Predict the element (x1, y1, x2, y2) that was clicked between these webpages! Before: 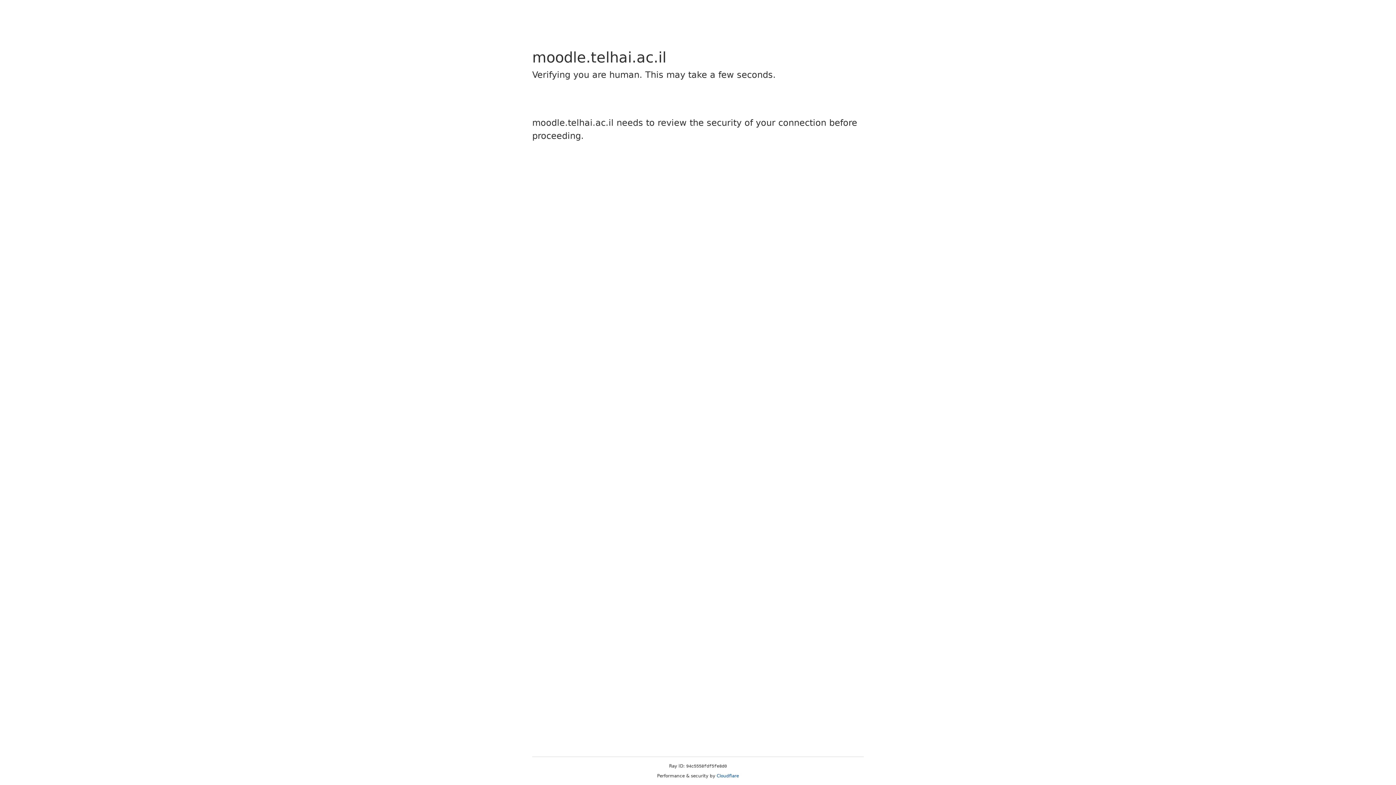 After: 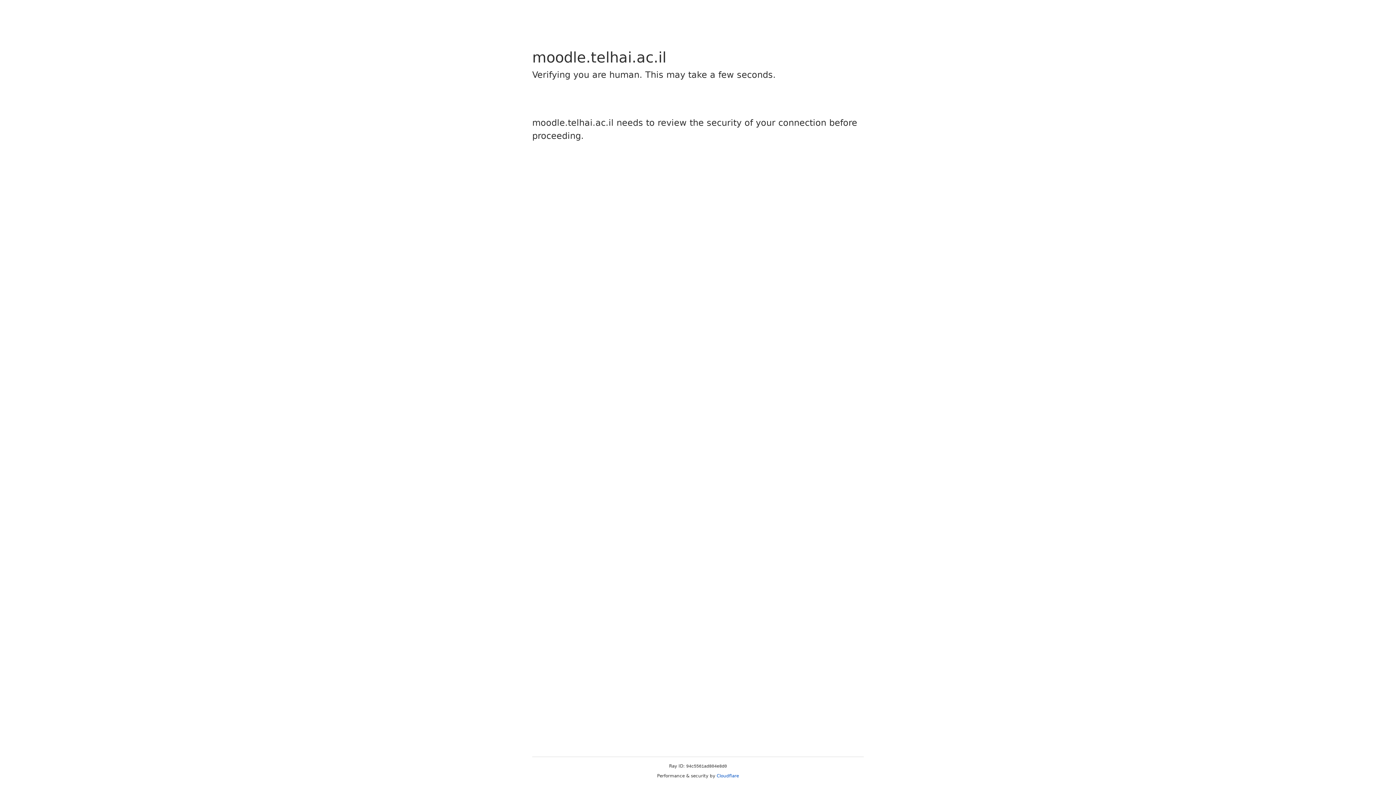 Action: bbox: (716, 773, 739, 778) label: Cloudflare